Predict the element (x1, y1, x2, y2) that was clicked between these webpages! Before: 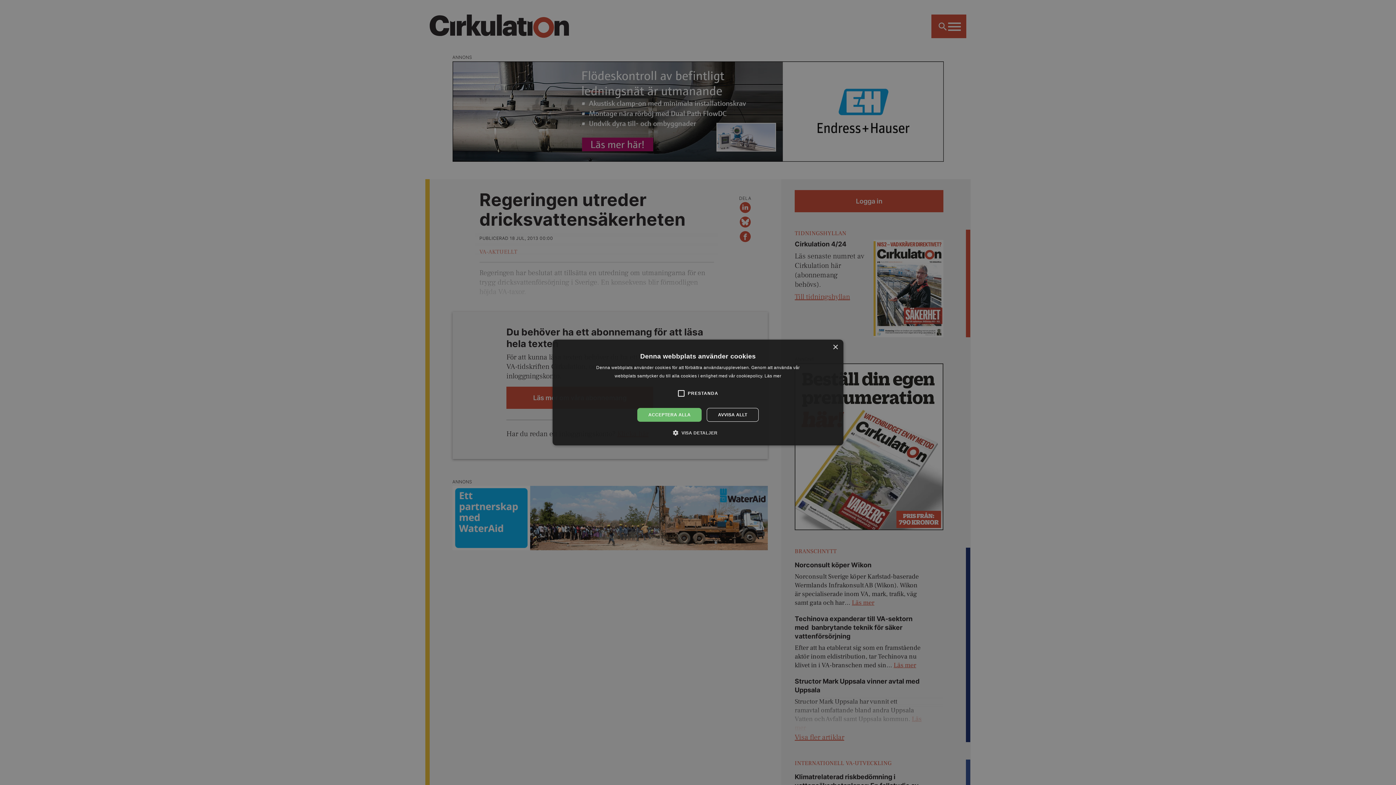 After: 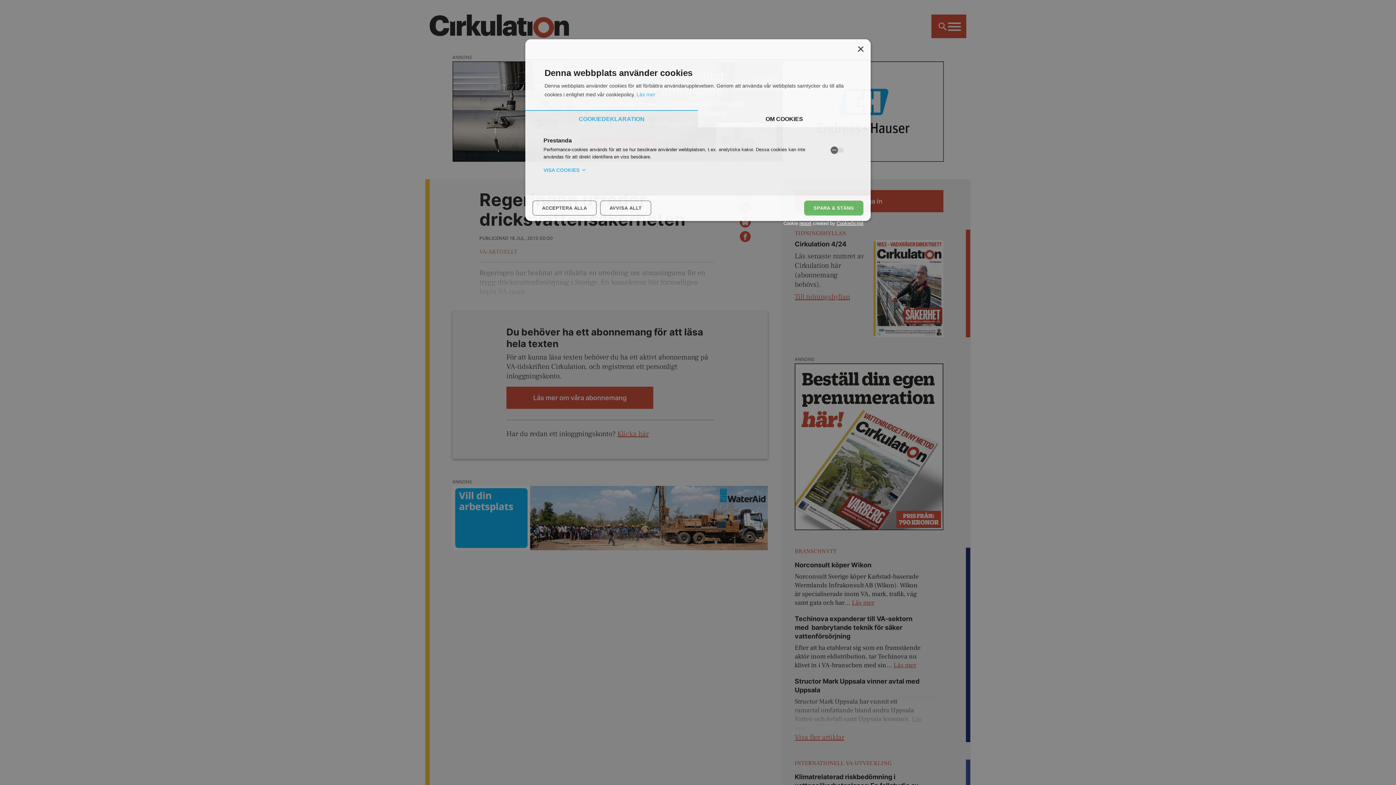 Action: label:  VISA DETALJER bbox: (678, 429, 717, 436)